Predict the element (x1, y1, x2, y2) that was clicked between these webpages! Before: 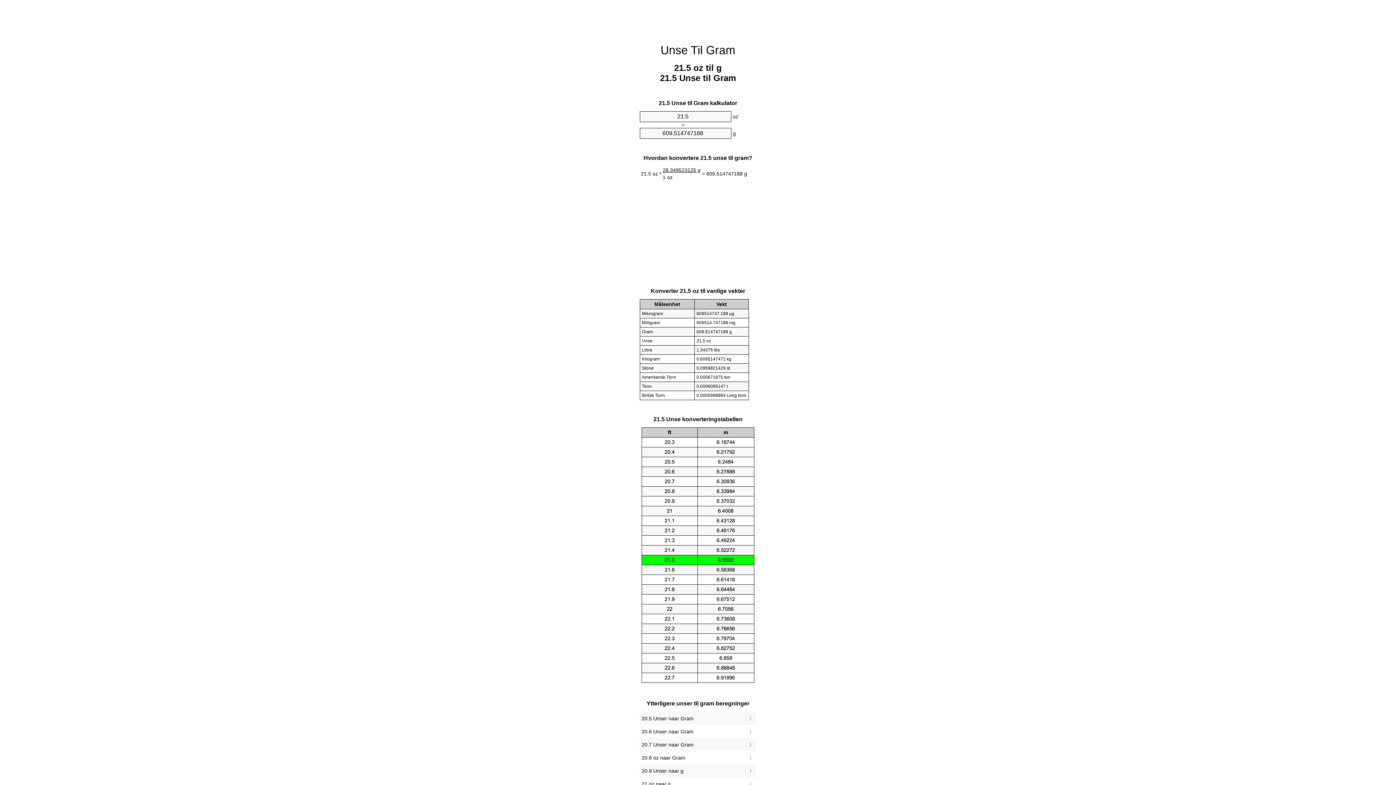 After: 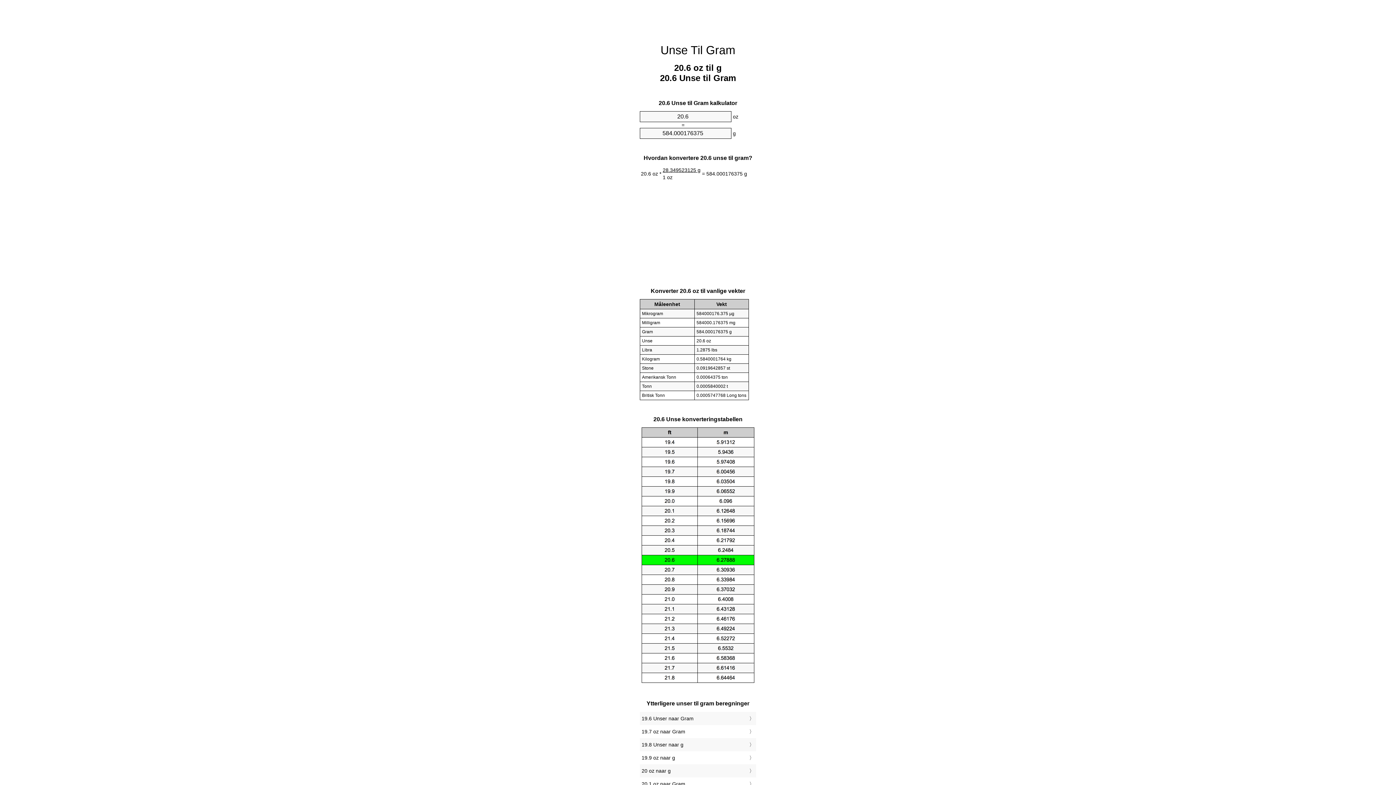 Action: bbox: (641, 727, 754, 736) label: 20.6 Unser naar Gram